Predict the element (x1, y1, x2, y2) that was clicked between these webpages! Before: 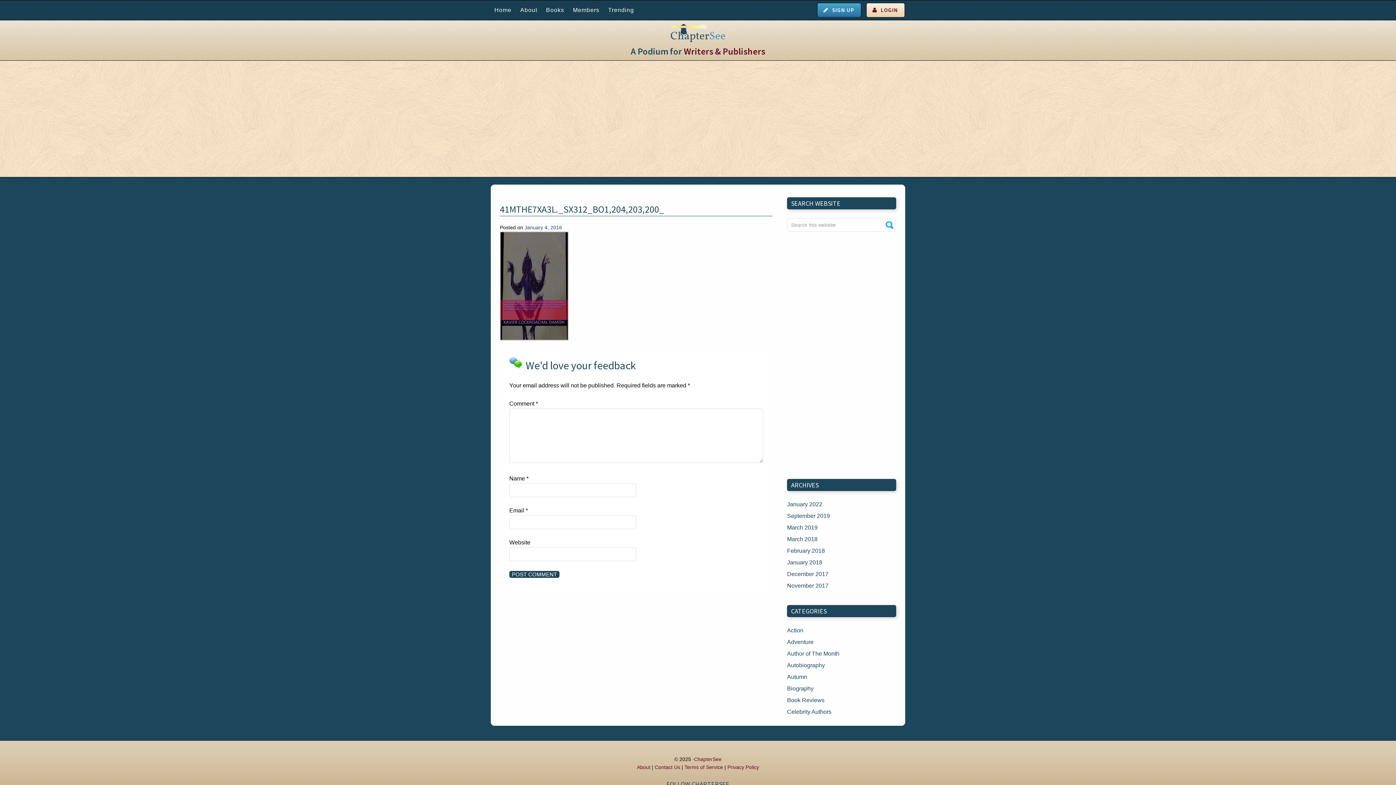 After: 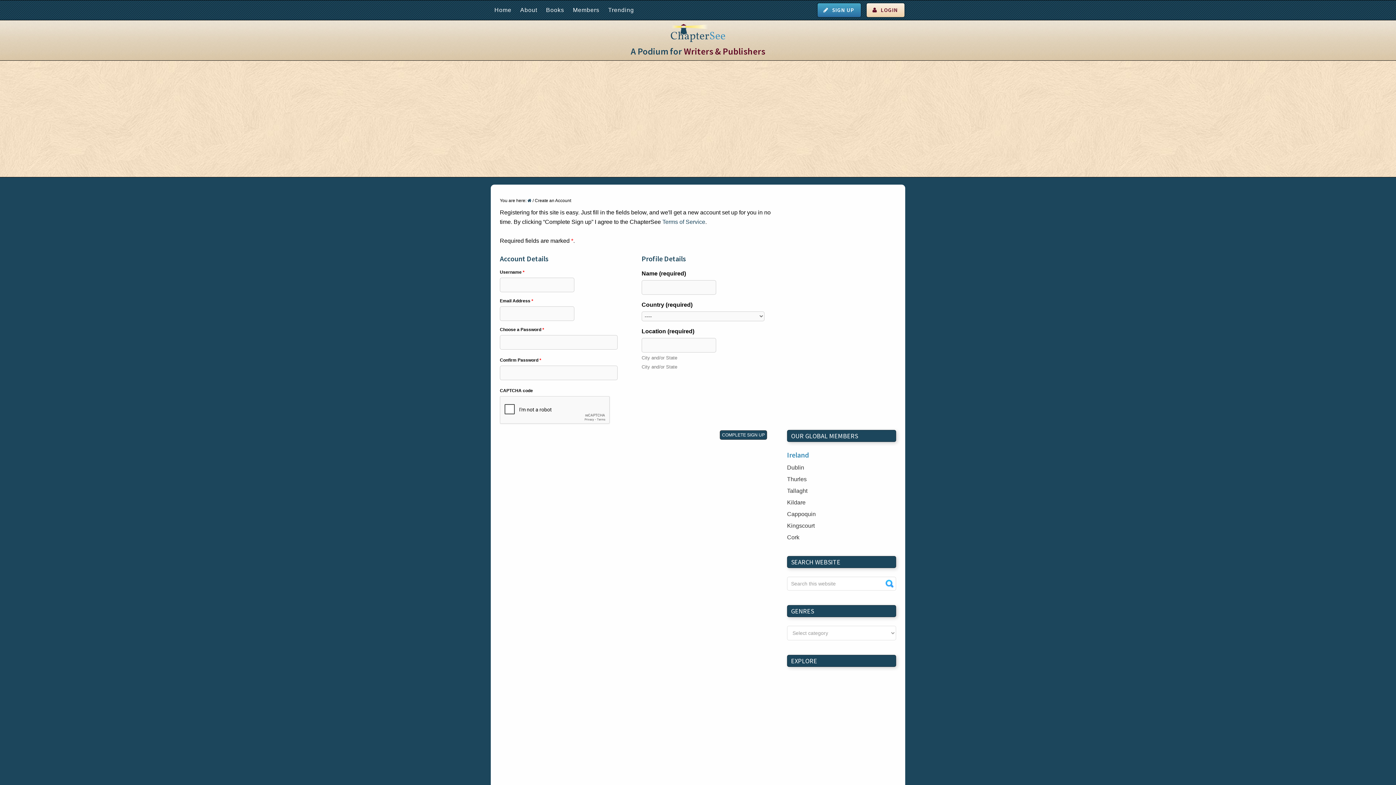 Action: label: SIGN UP bbox: (817, 2, 861, 17)